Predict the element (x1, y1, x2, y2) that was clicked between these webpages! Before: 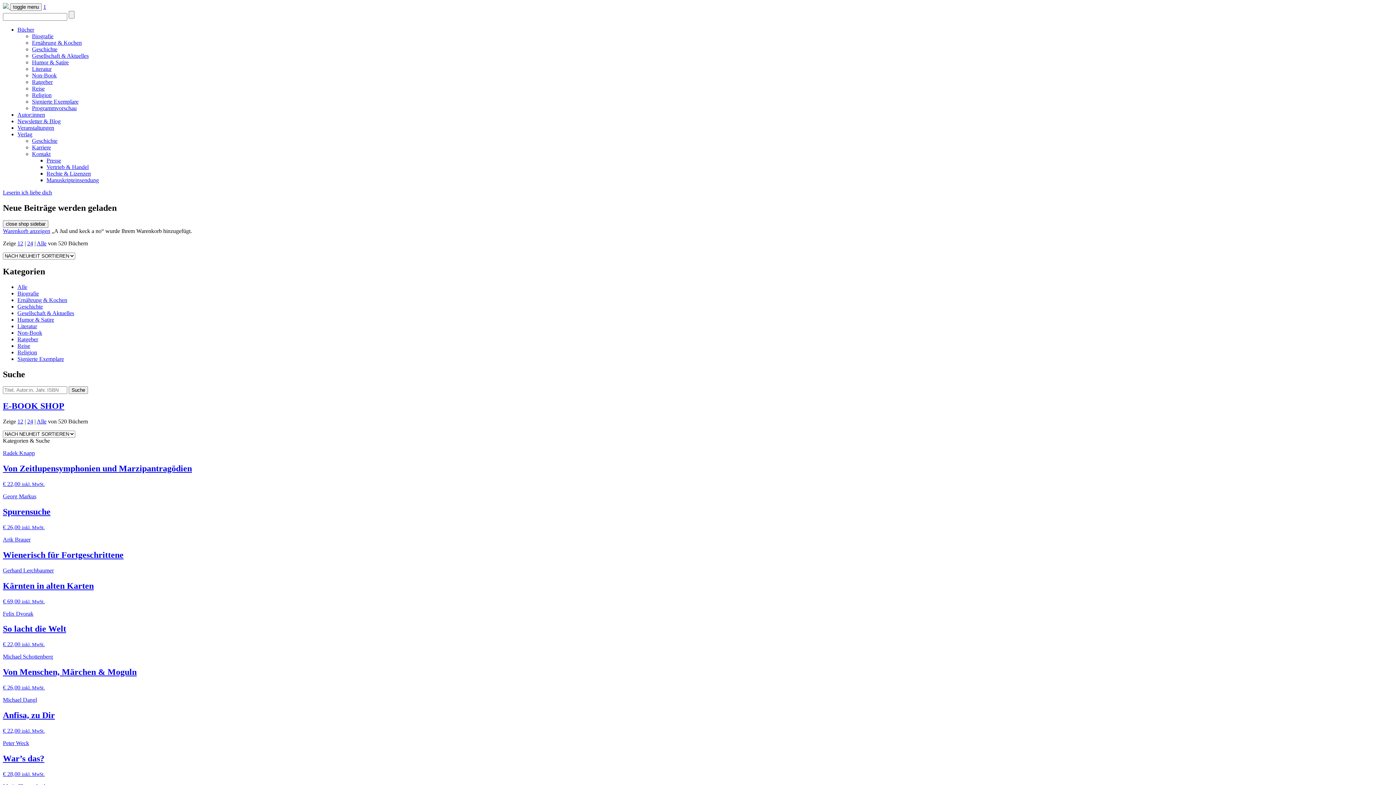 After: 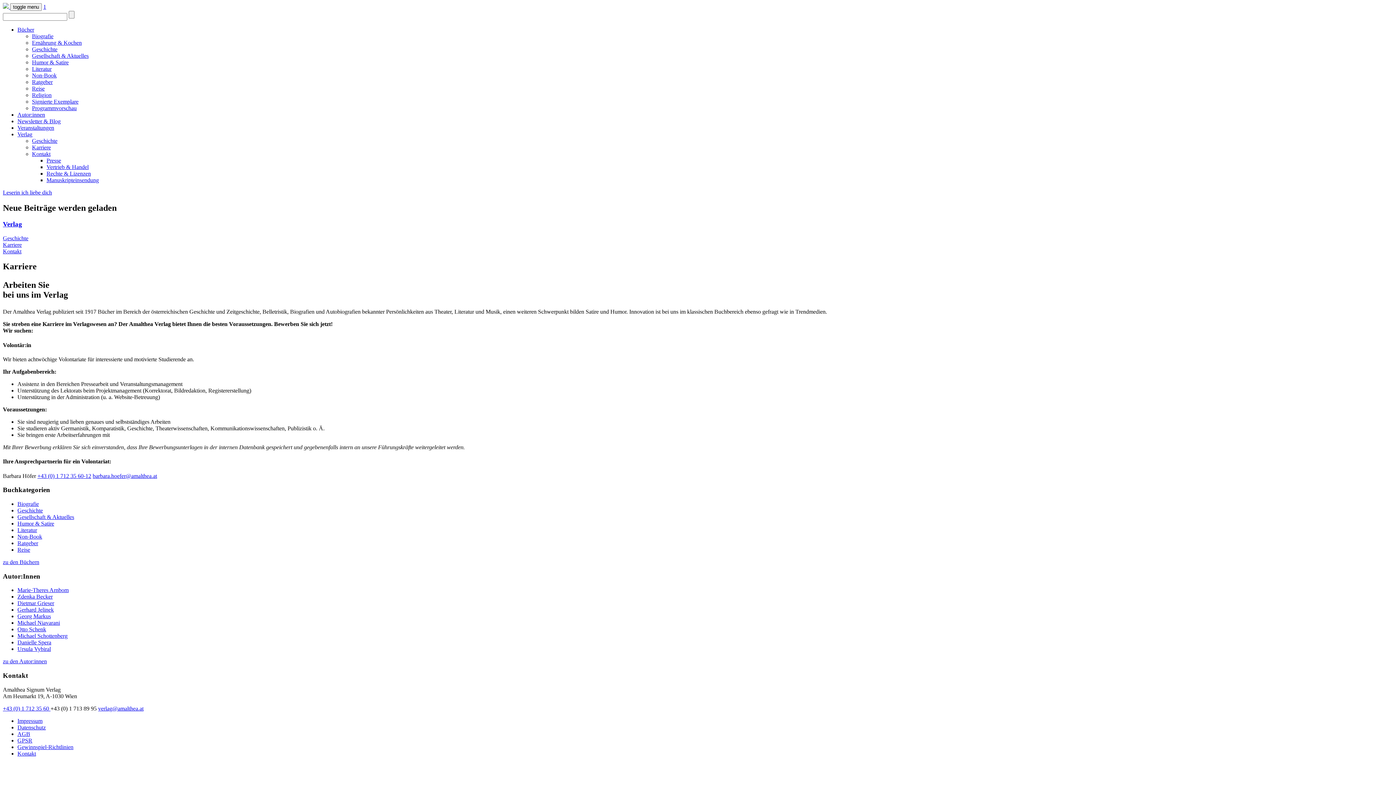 Action: bbox: (32, 144, 50, 150) label: Karriere